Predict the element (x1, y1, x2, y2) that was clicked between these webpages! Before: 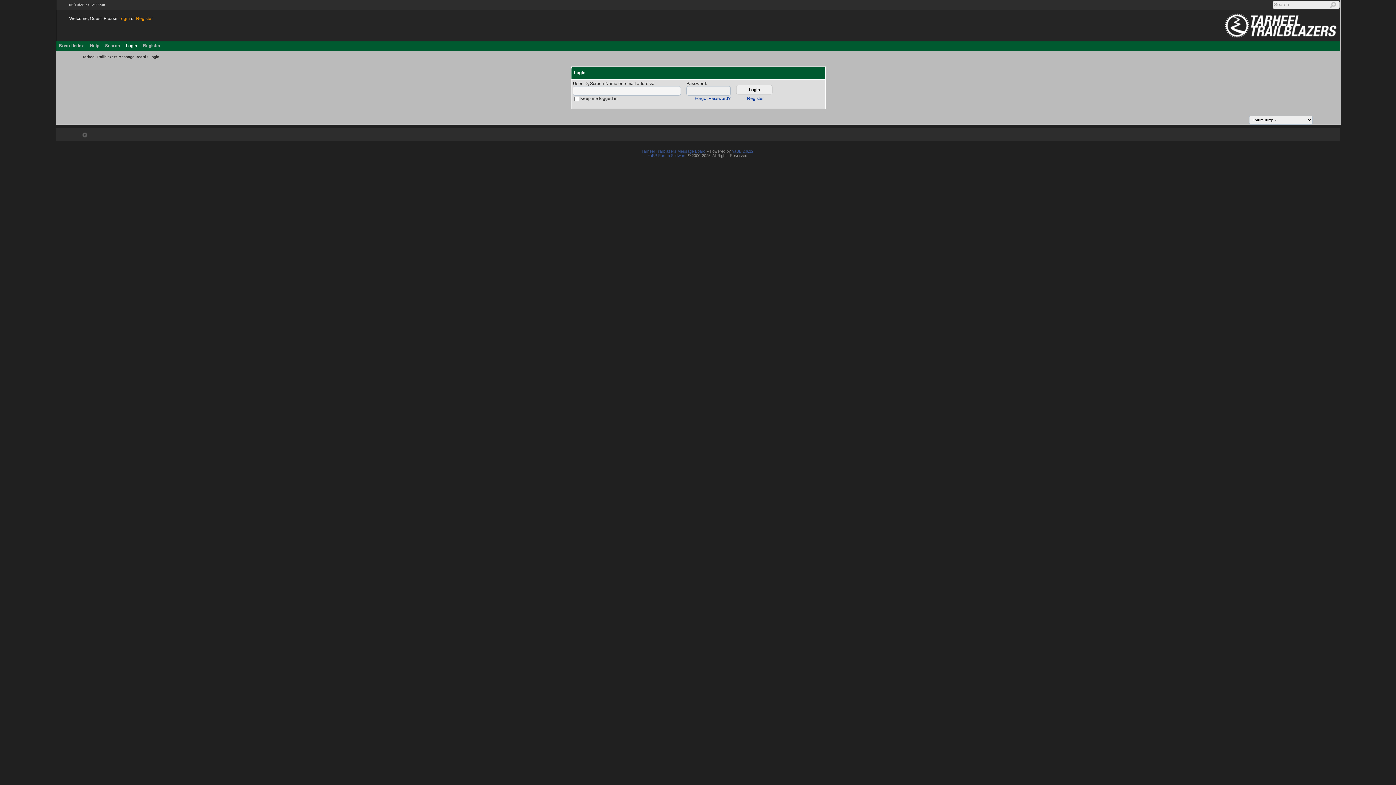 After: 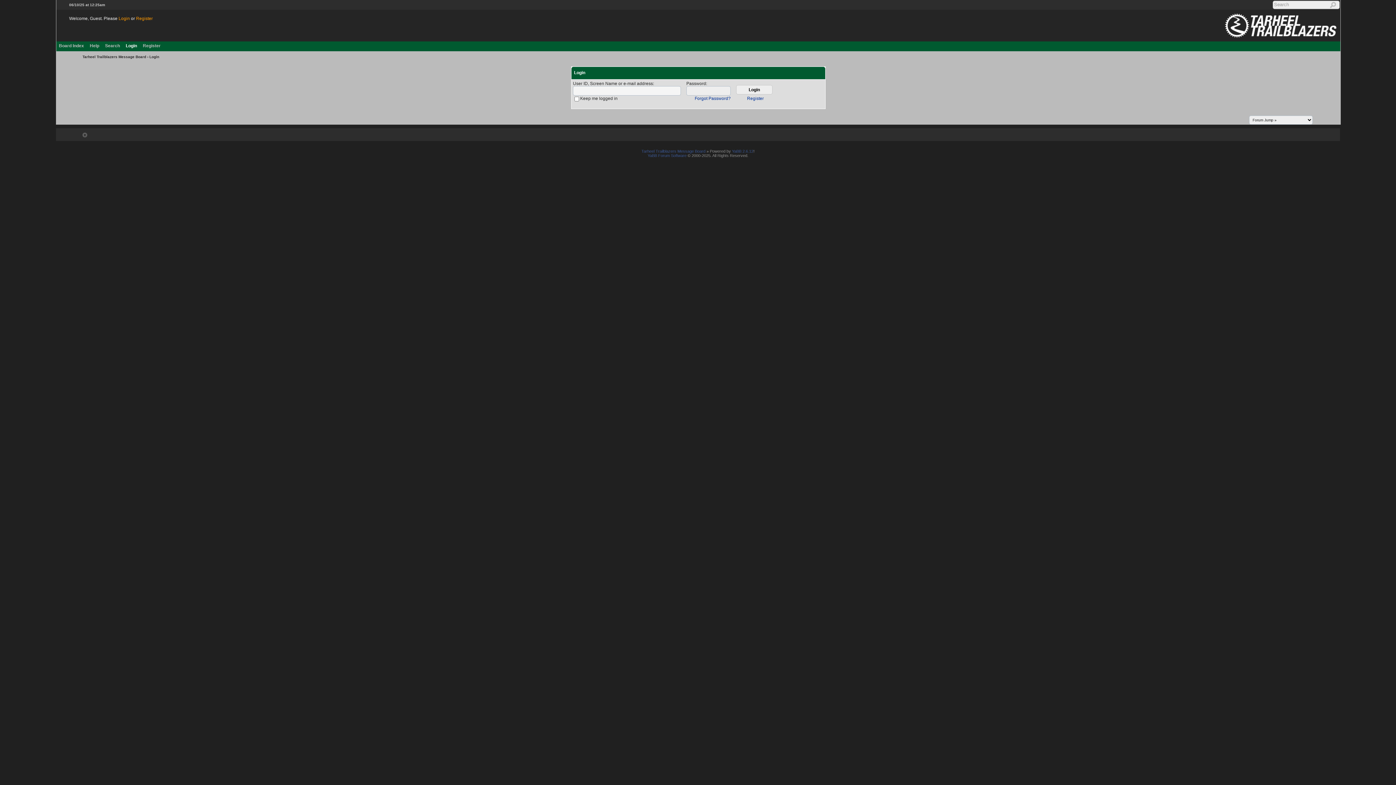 Action: bbox: (122, 41, 139, 49) label: Login